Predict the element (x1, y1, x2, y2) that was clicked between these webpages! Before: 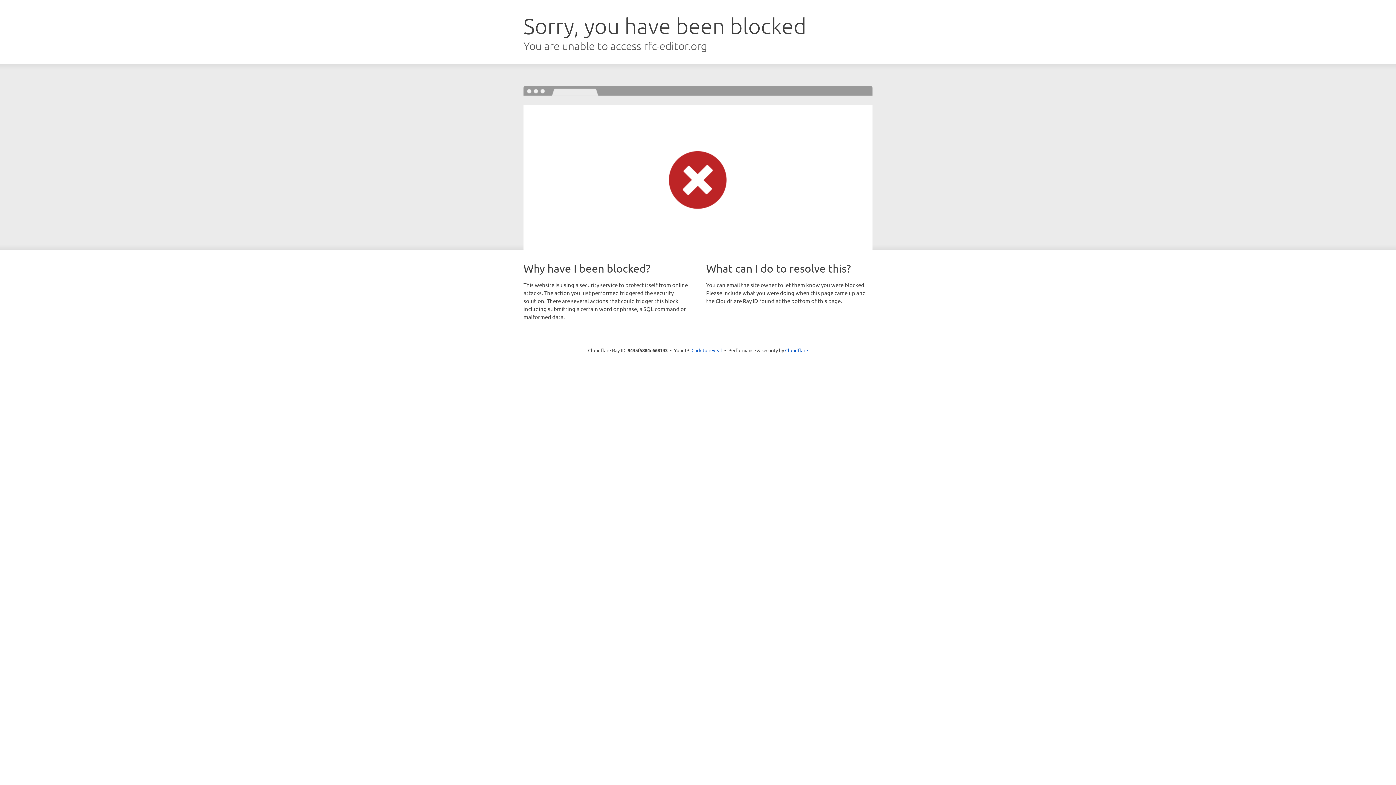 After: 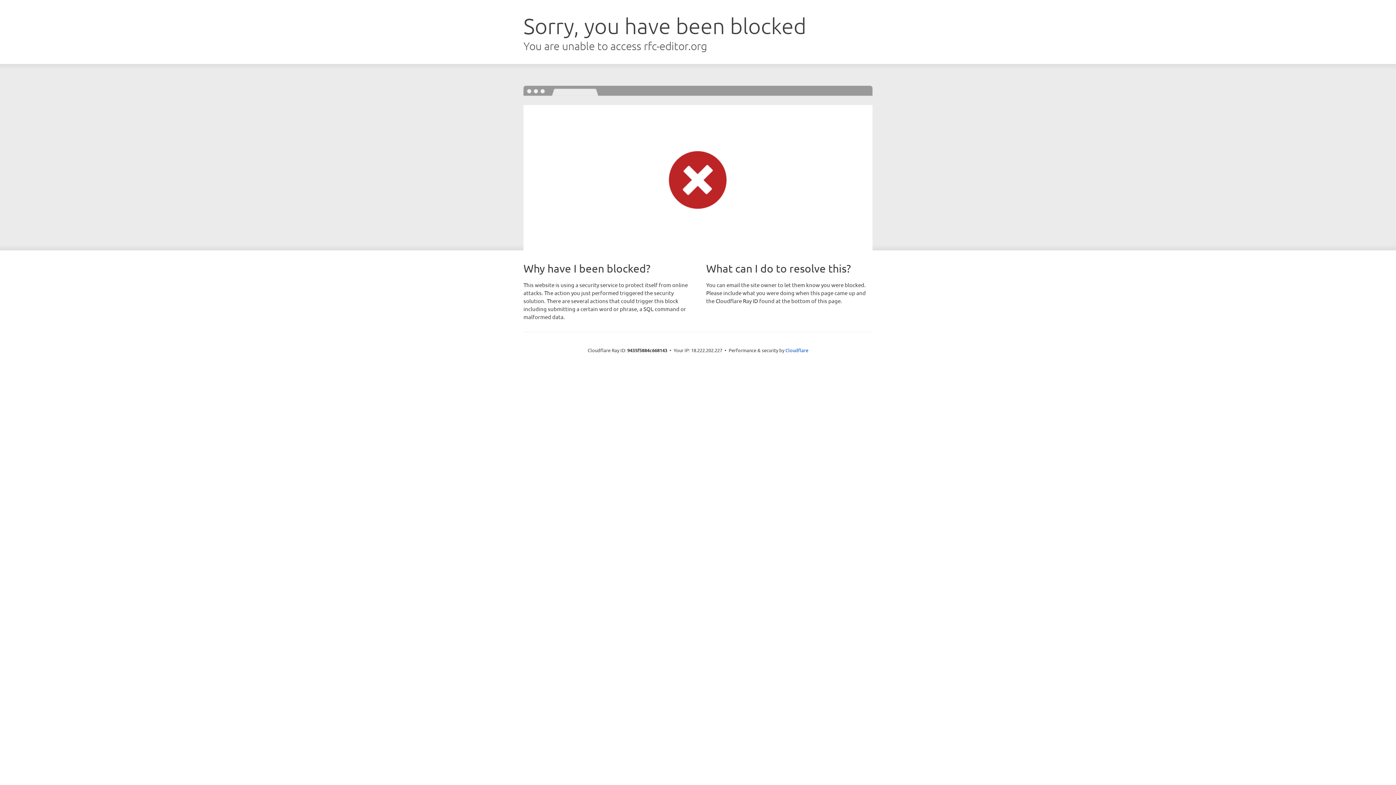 Action: label: Click to reveal bbox: (691, 346, 722, 353)